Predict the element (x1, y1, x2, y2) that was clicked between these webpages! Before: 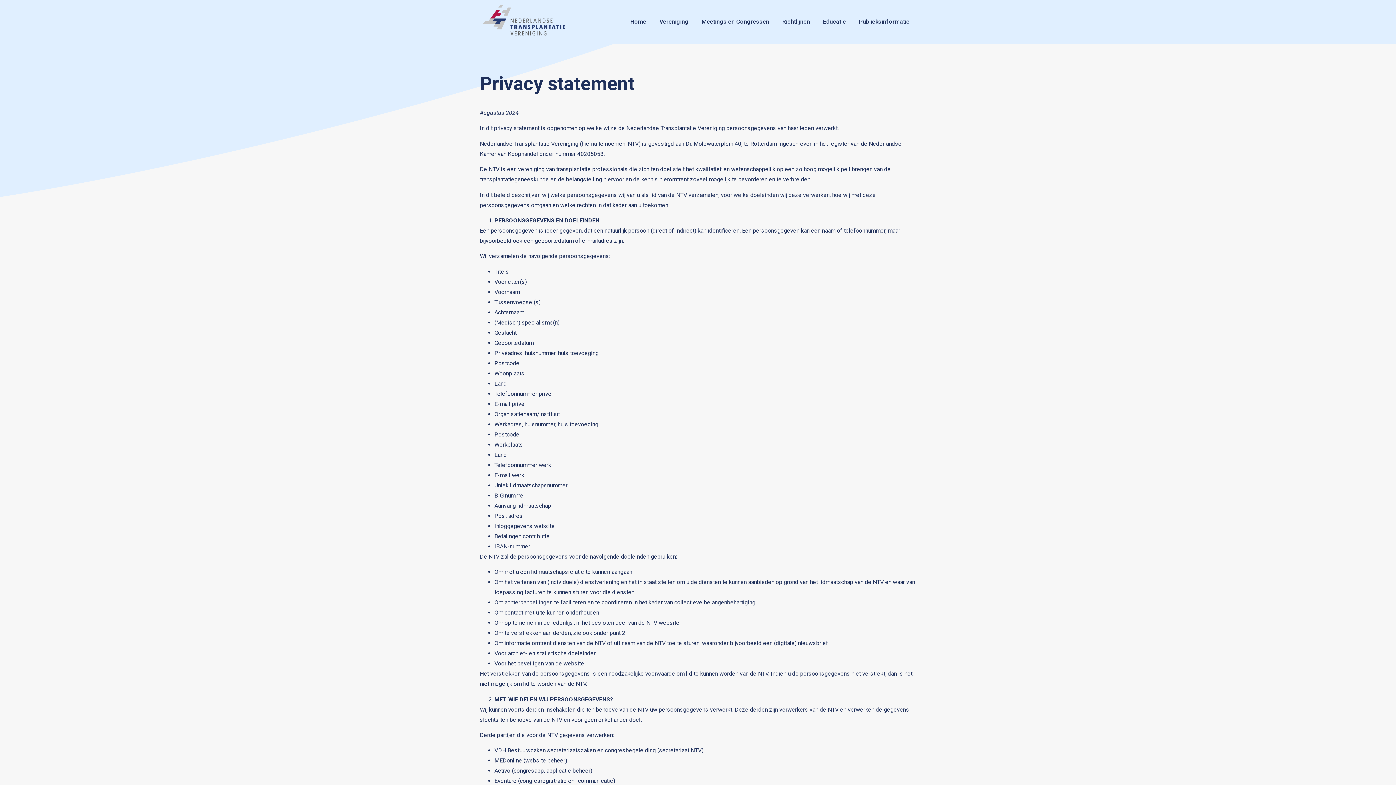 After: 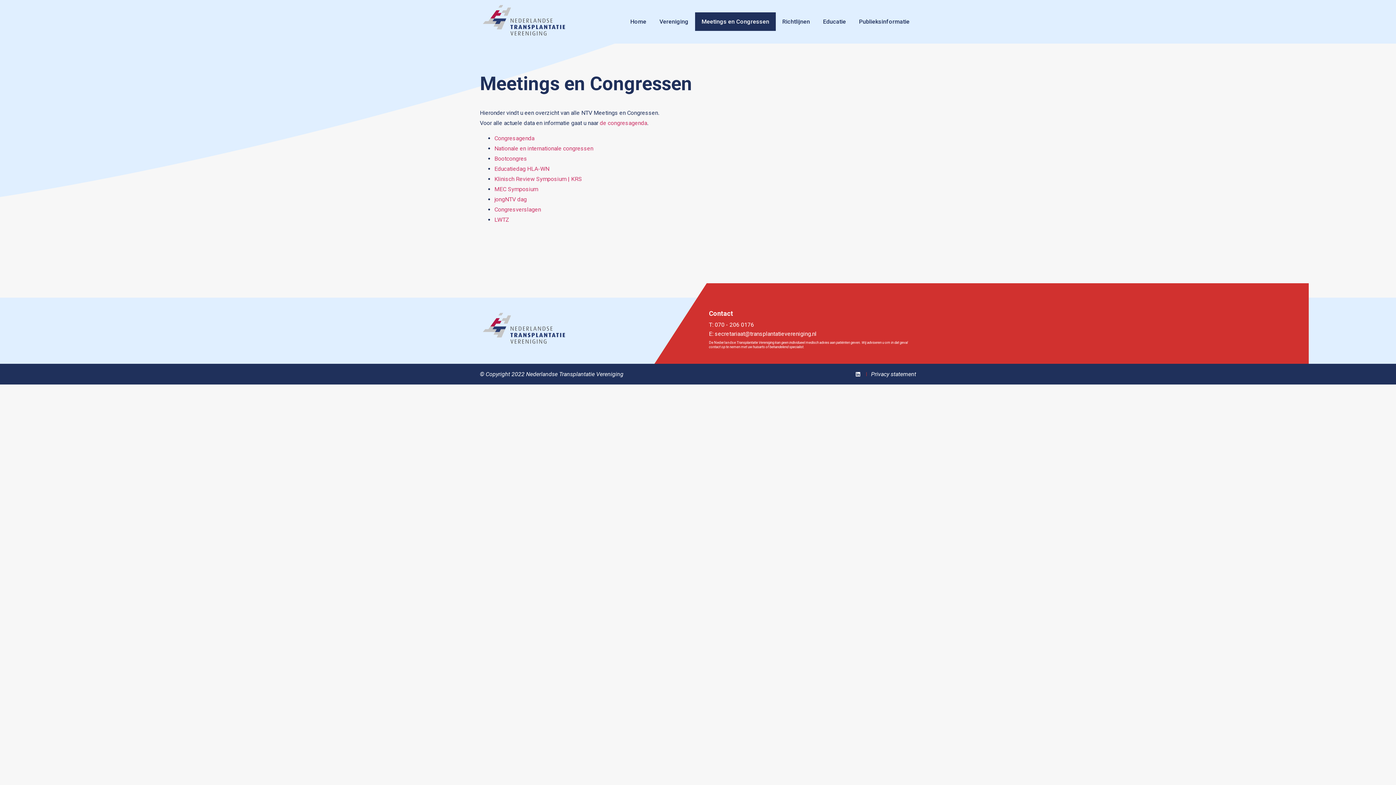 Action: bbox: (695, 12, 776, 31) label: Meetings en Congressen